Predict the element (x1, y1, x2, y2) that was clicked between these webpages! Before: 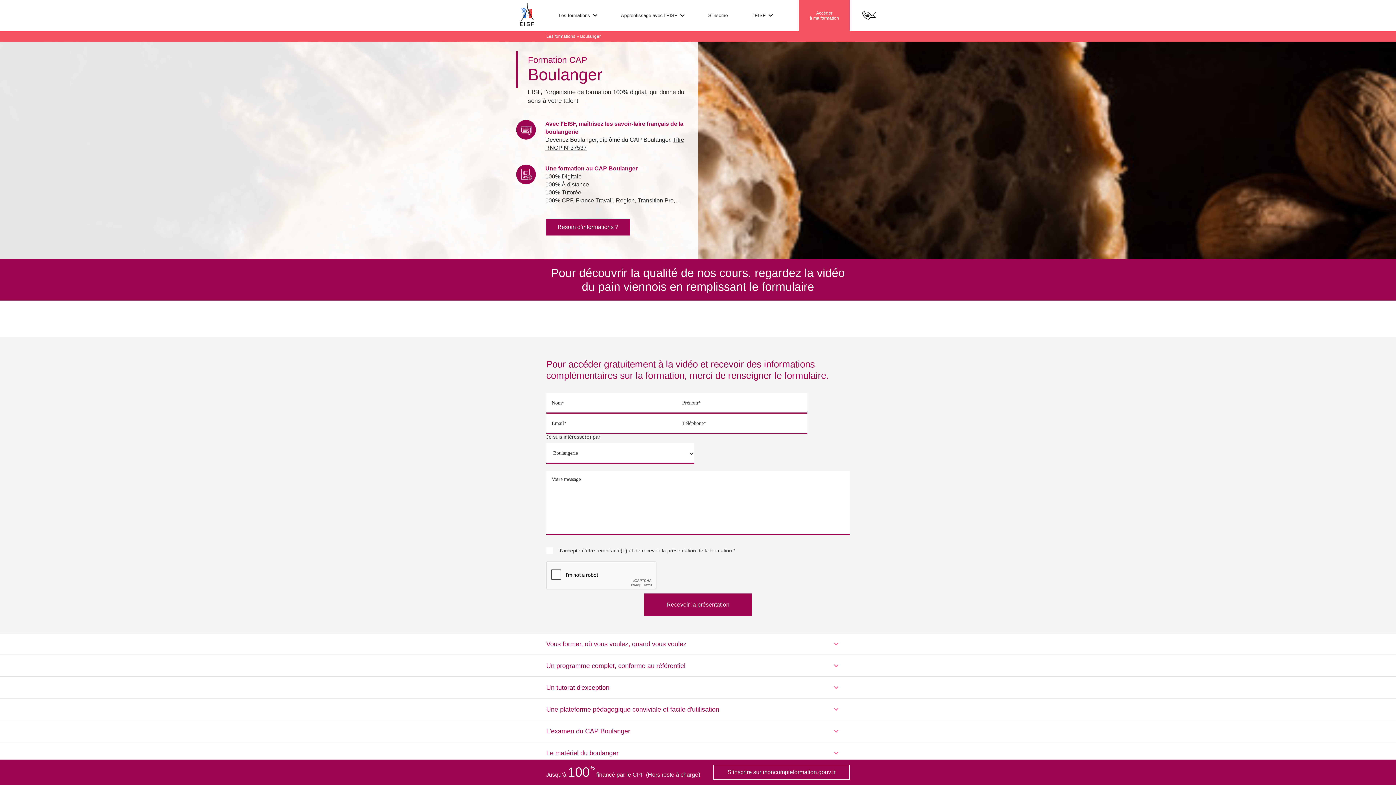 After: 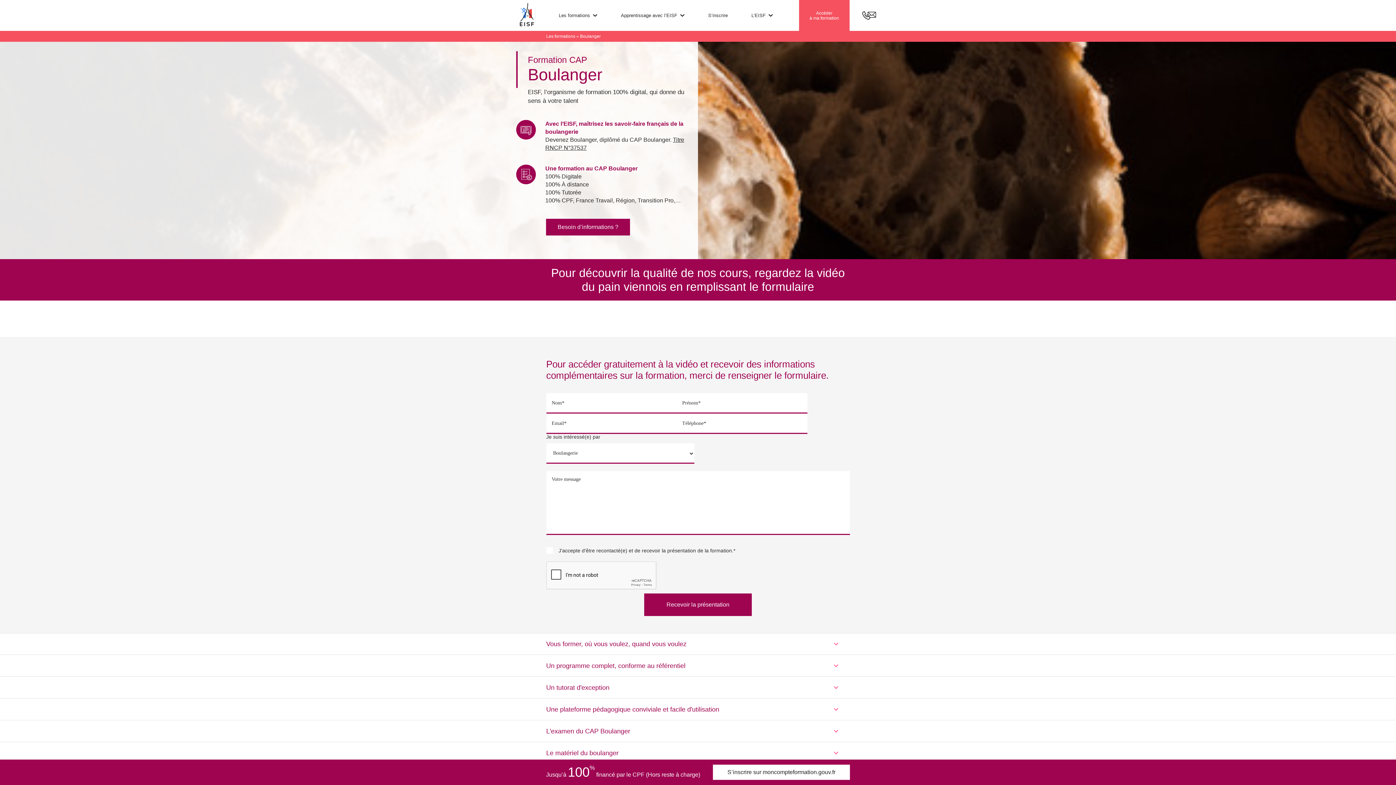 Action: bbox: (713, 765, 850, 780) label: S’inscrire sur moncompteformation.gouv.fr